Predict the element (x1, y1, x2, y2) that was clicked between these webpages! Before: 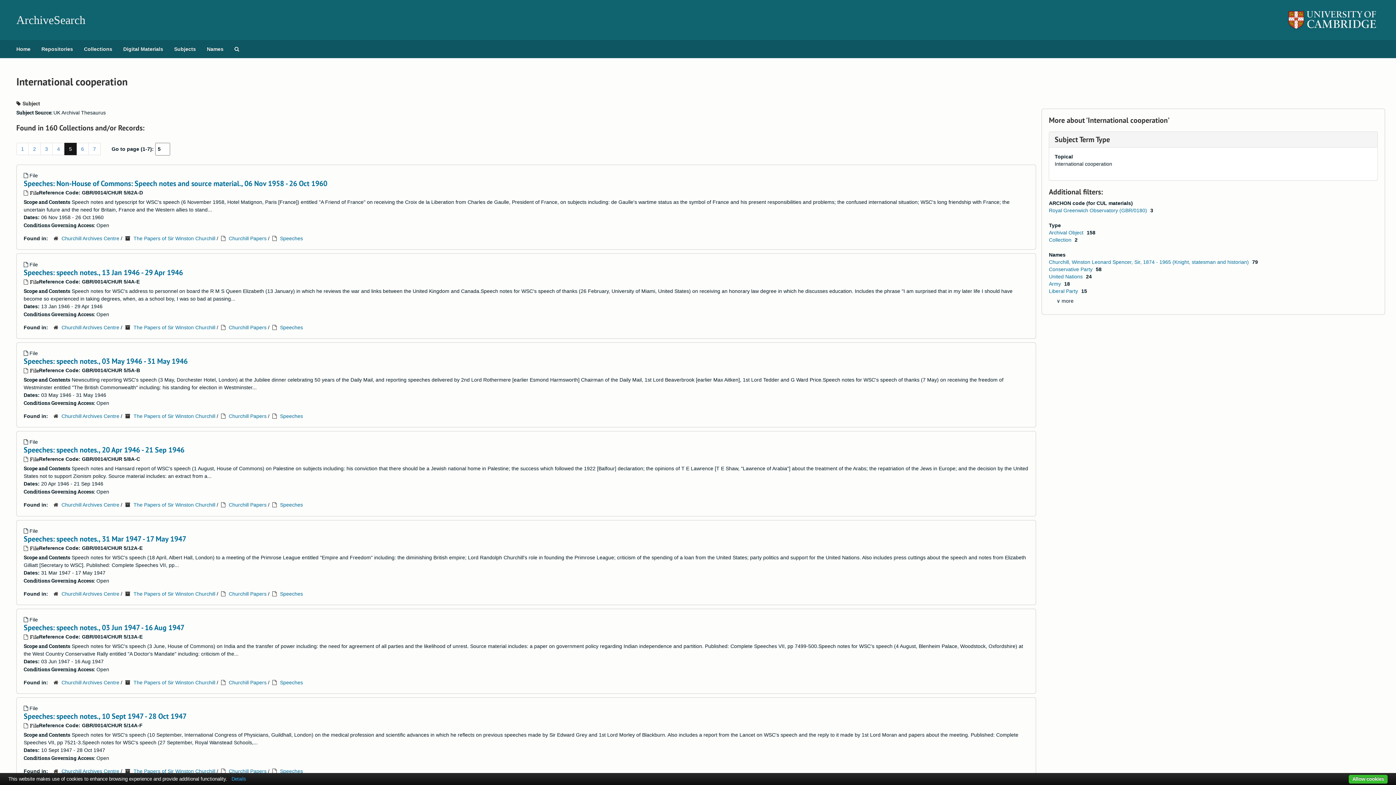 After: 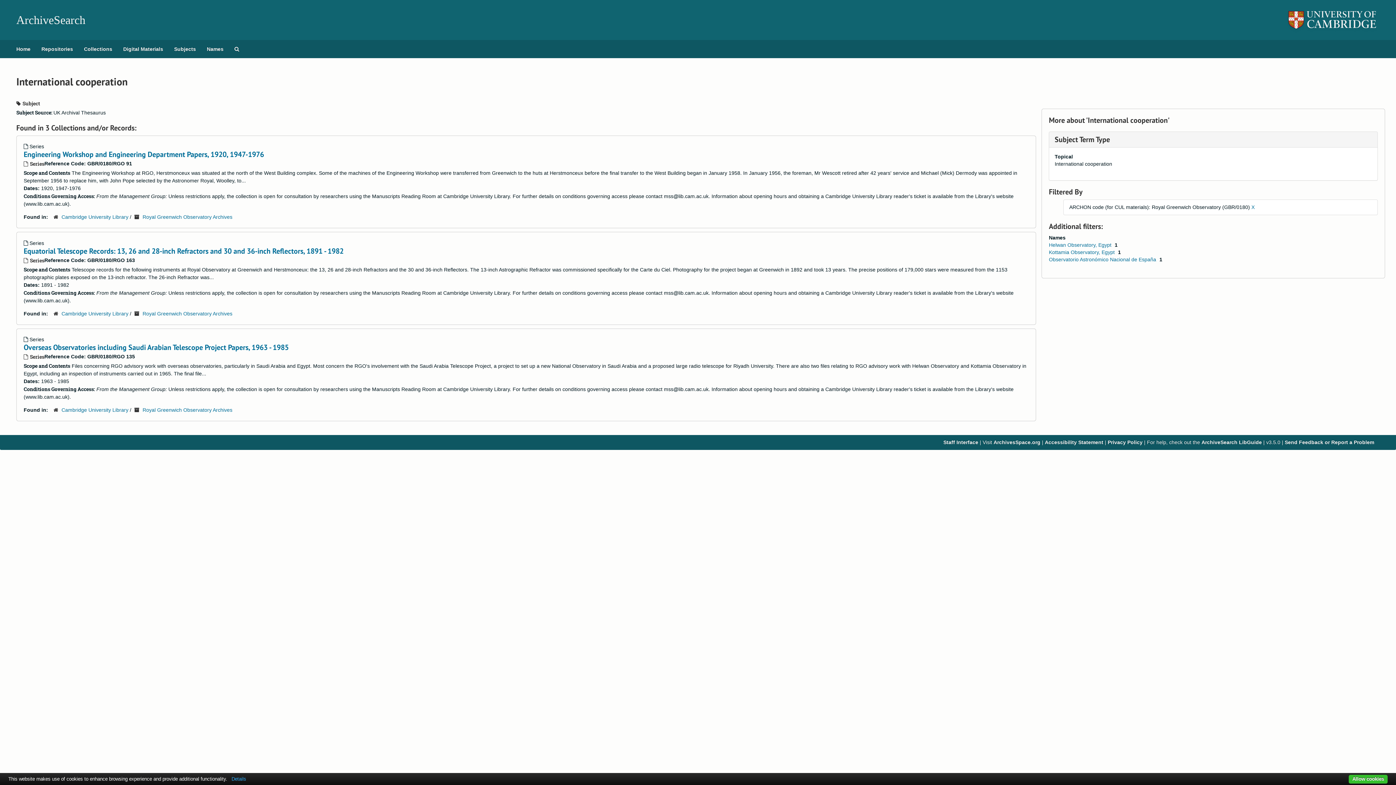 Action: bbox: (1049, 207, 1148, 213) label: Royal Greenwich Observatory (GBR/0180) 